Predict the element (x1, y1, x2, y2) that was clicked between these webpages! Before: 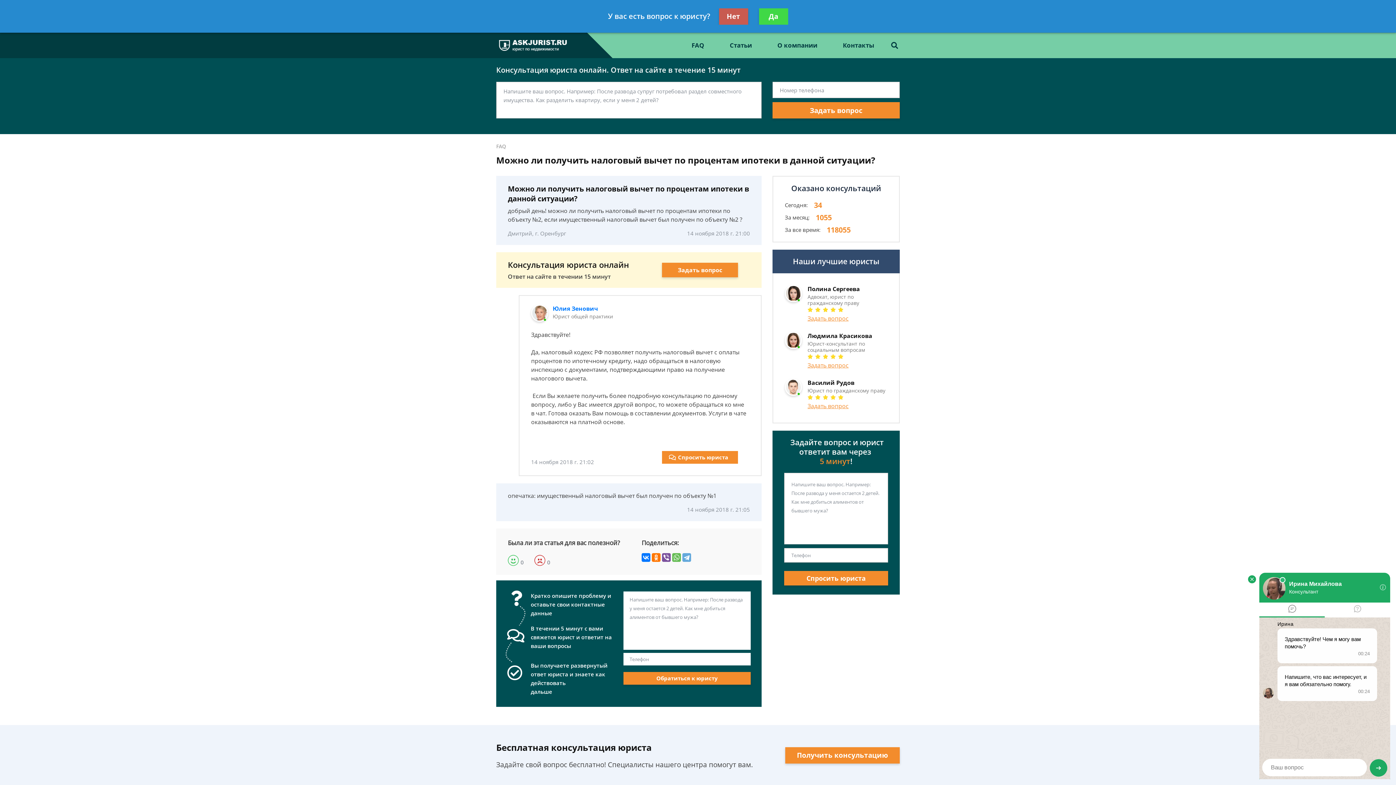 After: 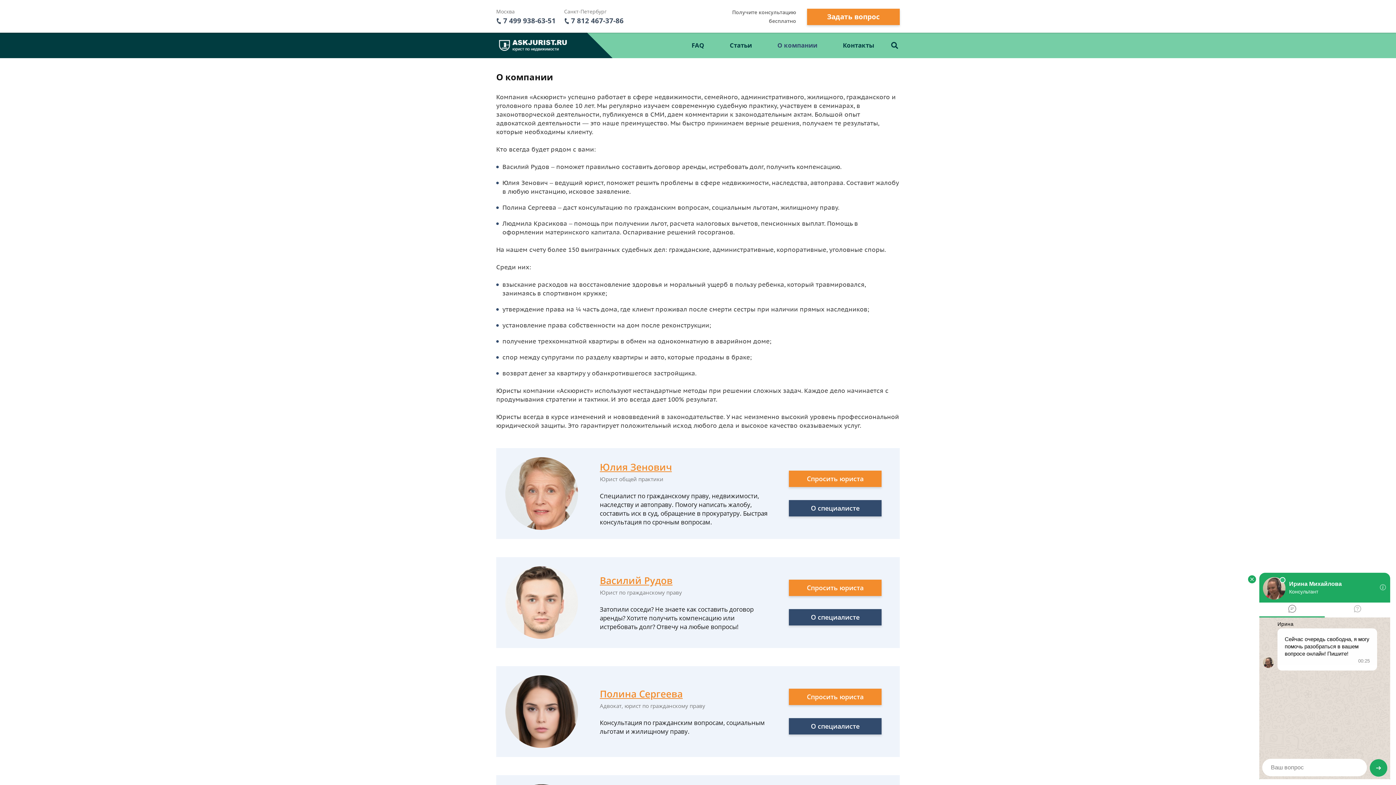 Action: bbox: (764, 32, 830, 58) label: О компании